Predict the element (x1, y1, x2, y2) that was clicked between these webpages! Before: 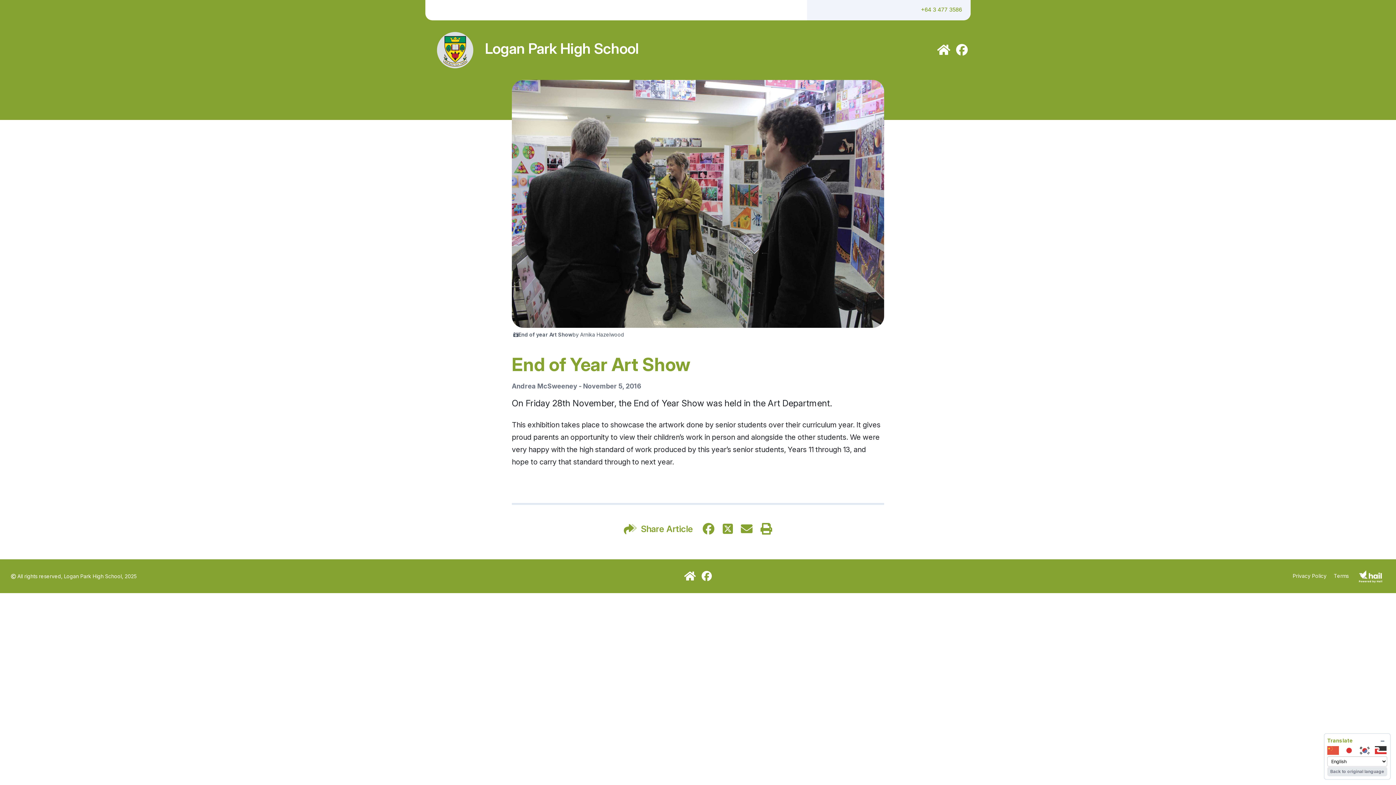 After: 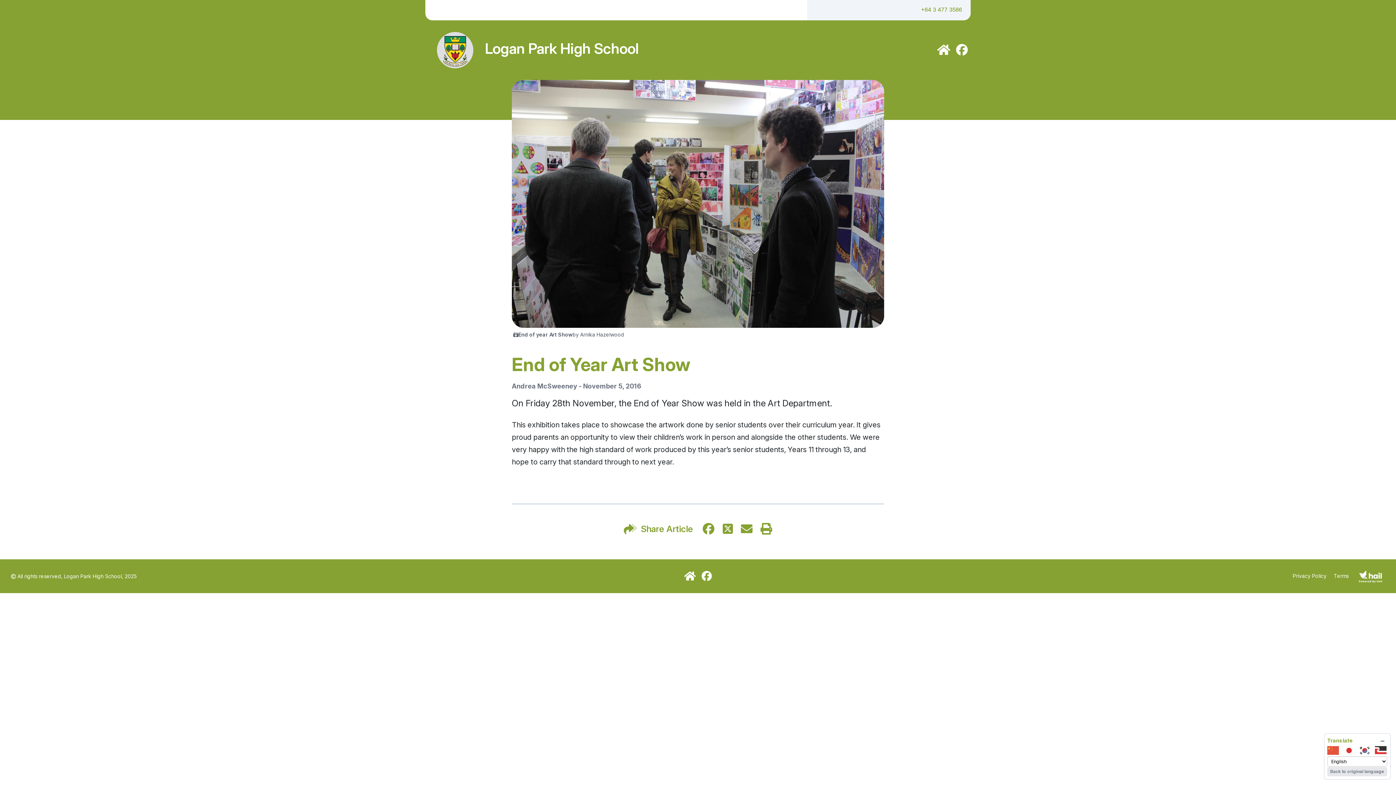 Action: bbox: (756, 522, 776, 536)